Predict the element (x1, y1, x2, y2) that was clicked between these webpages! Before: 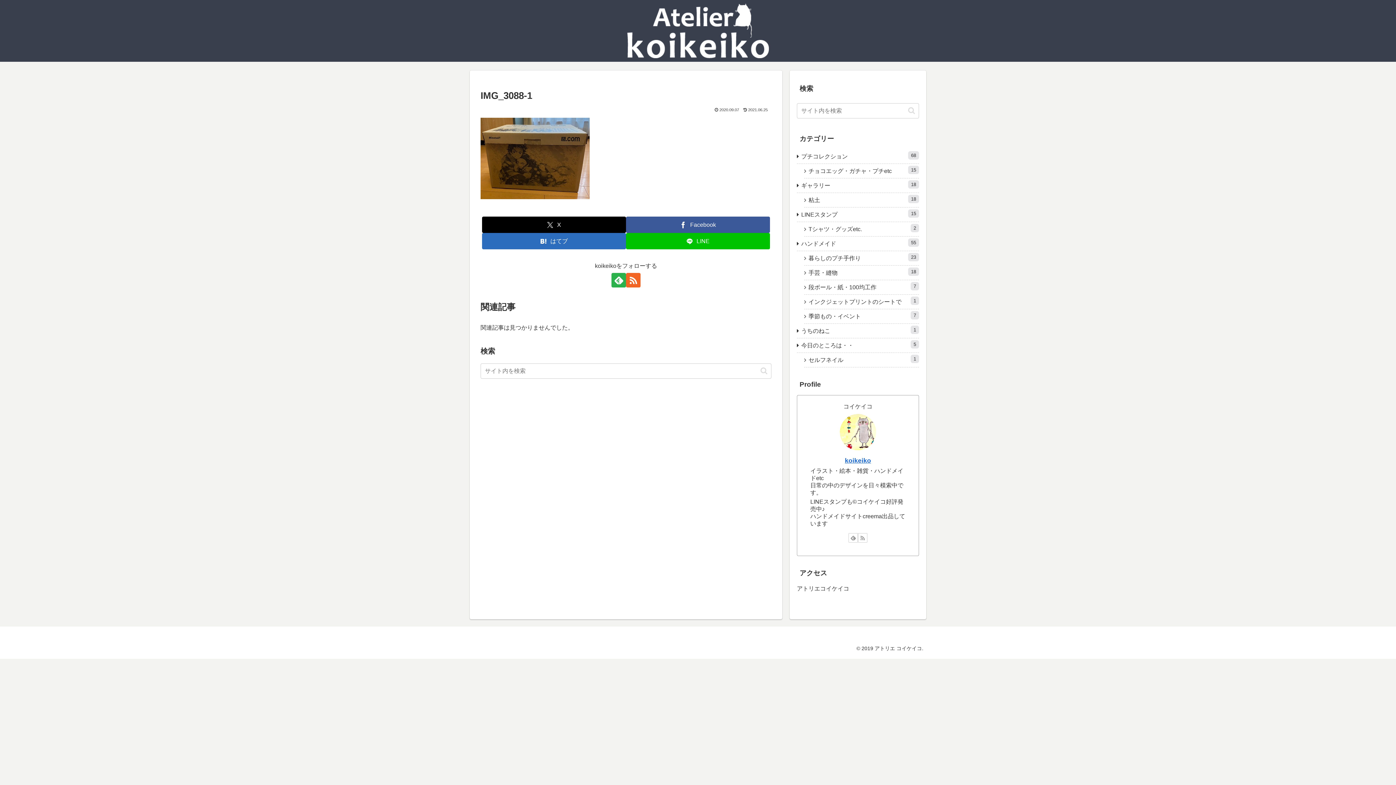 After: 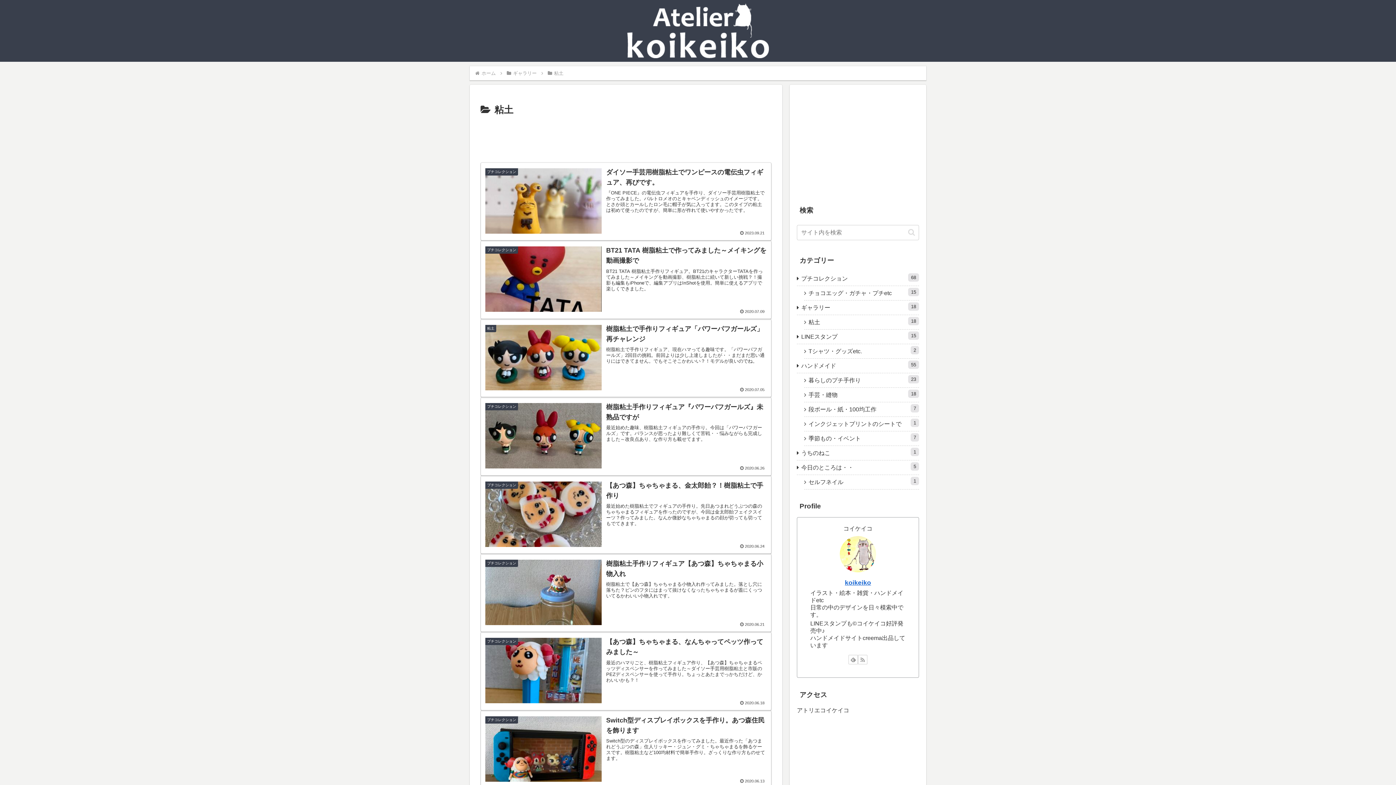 Action: label: 粘土
18 bbox: (804, 193, 919, 207)